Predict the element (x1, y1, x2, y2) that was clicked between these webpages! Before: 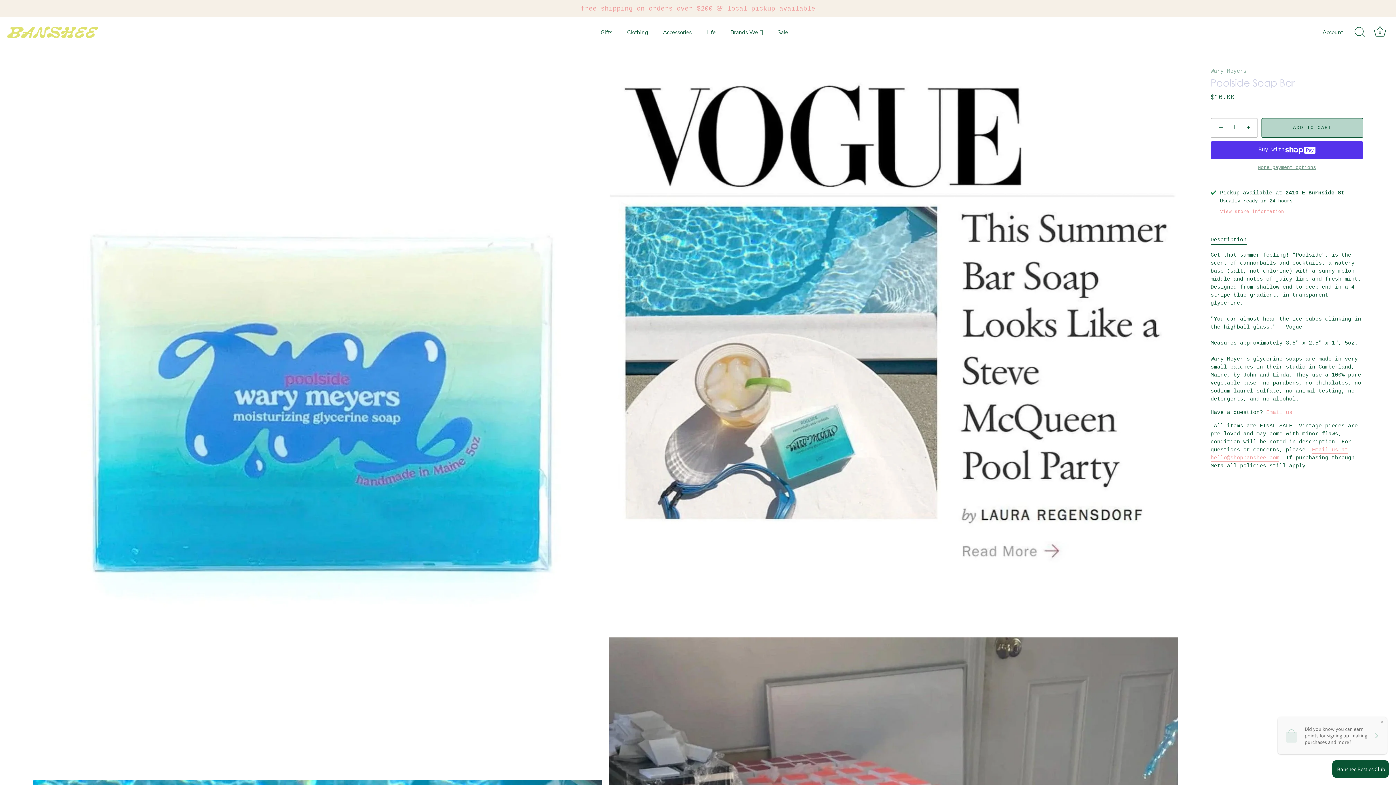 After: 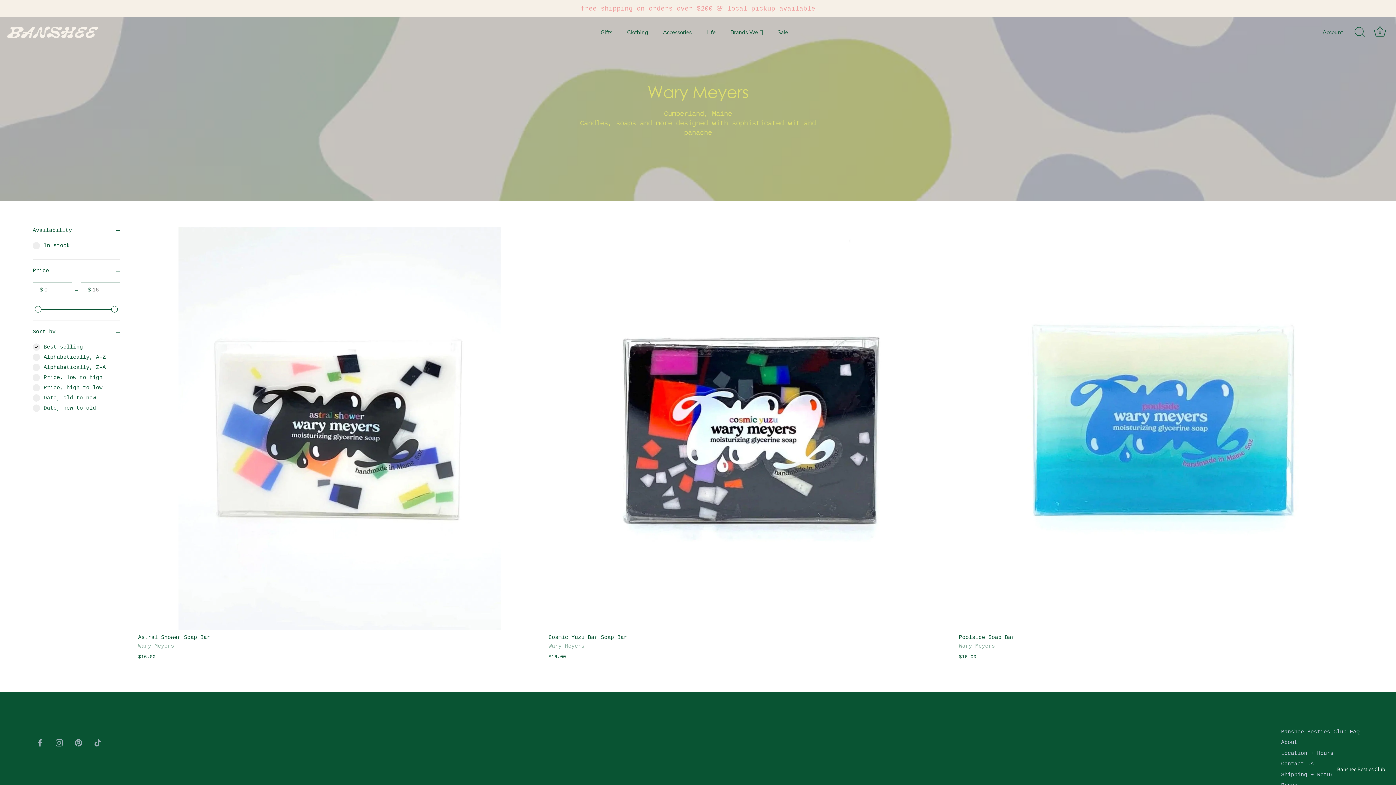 Action: label: Wary Meyers bbox: (1210, 68, 1246, 74)